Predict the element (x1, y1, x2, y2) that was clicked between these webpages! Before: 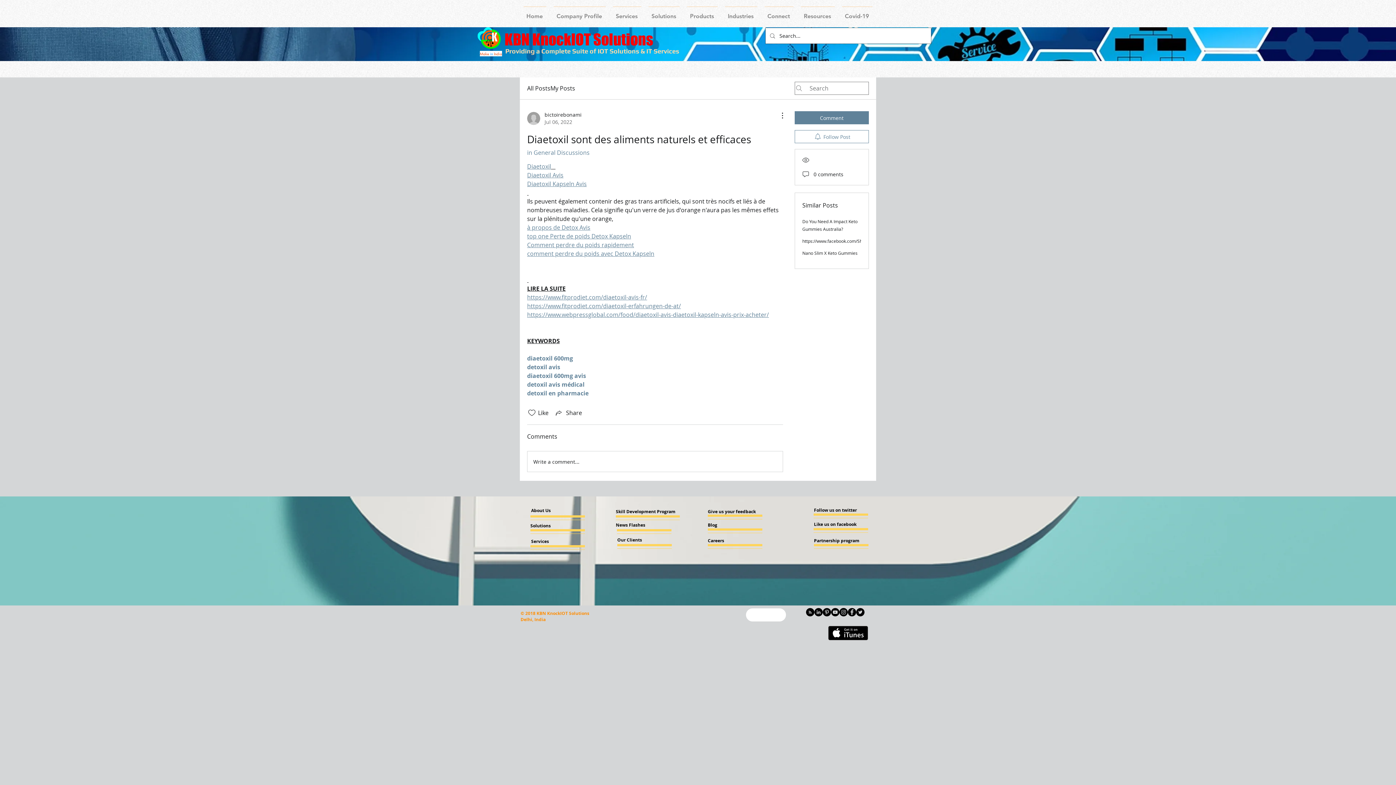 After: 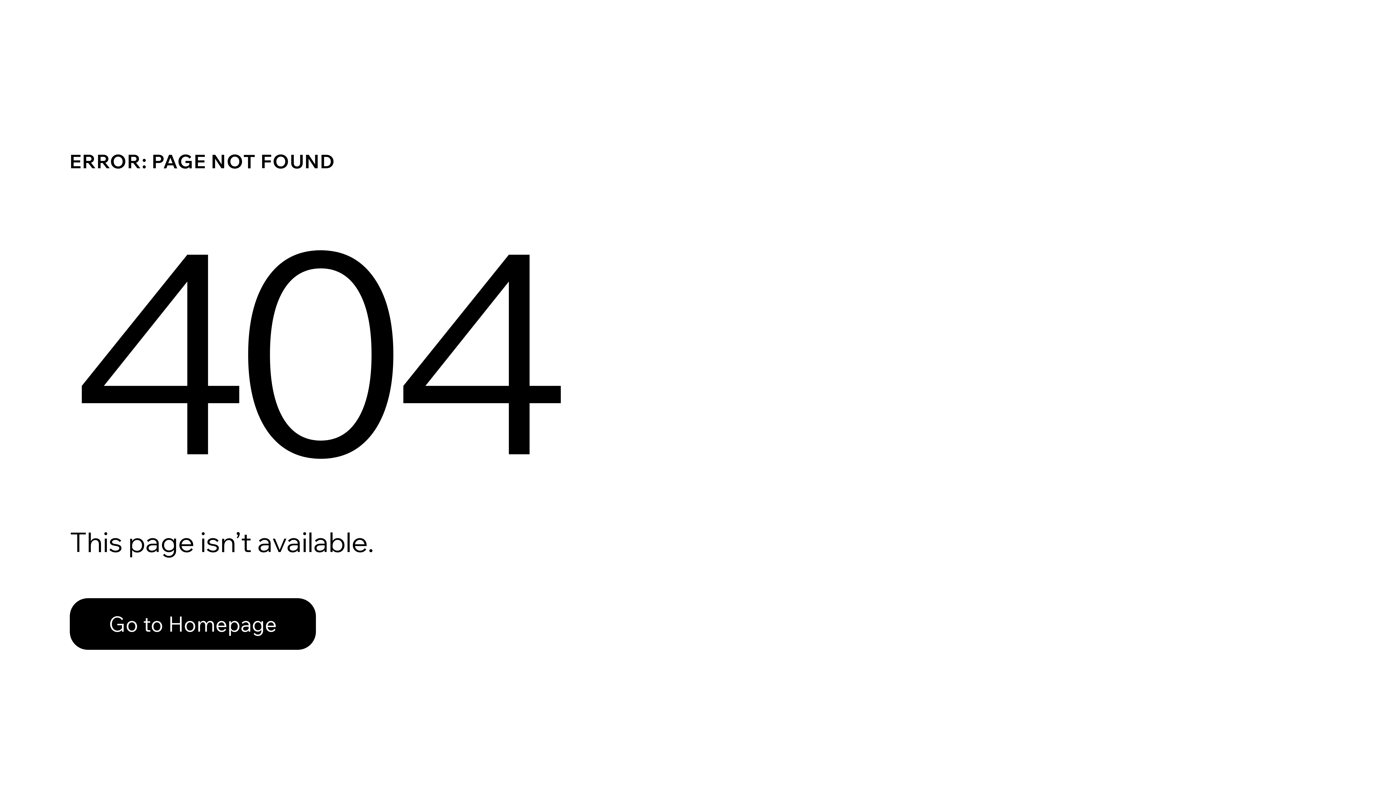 Action: label: Blog bbox: (708, 520, 747, 530)